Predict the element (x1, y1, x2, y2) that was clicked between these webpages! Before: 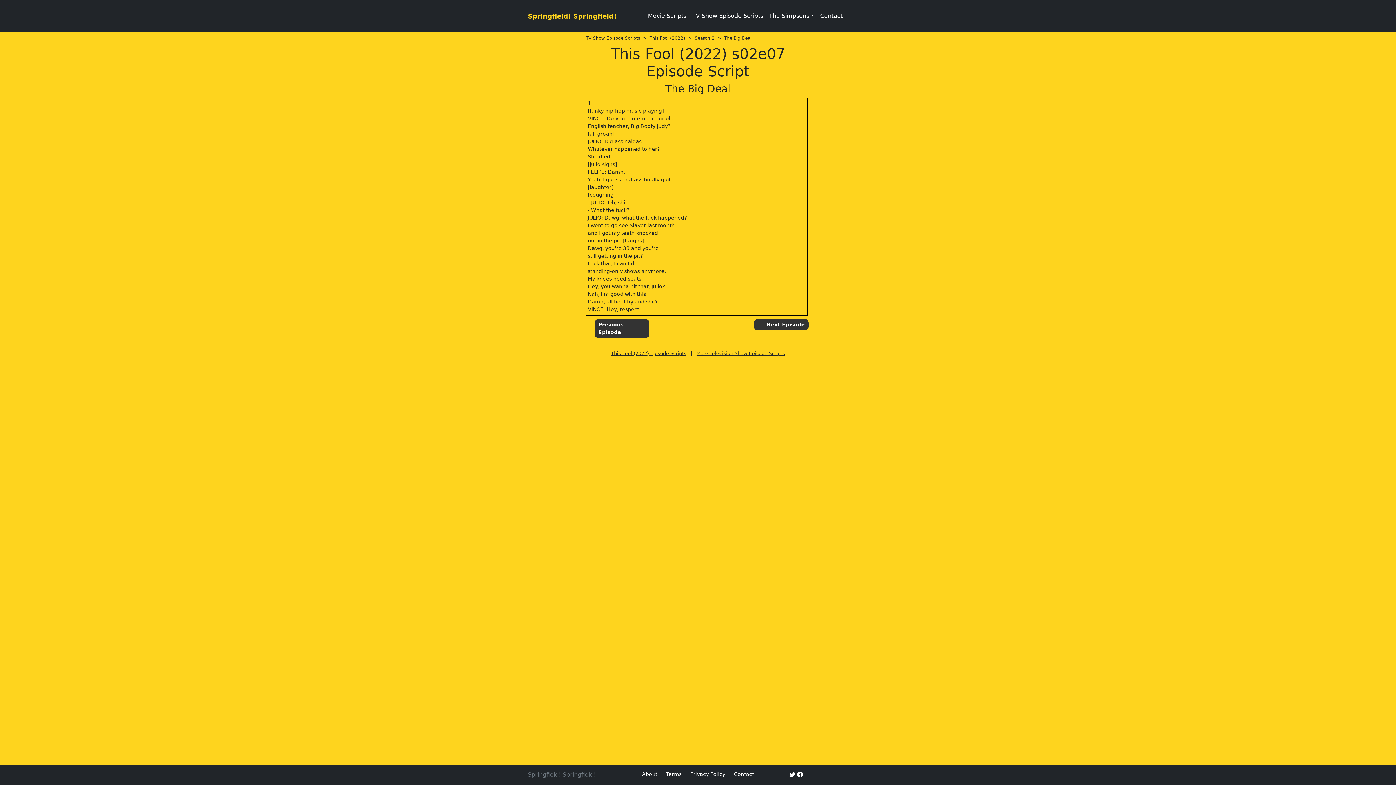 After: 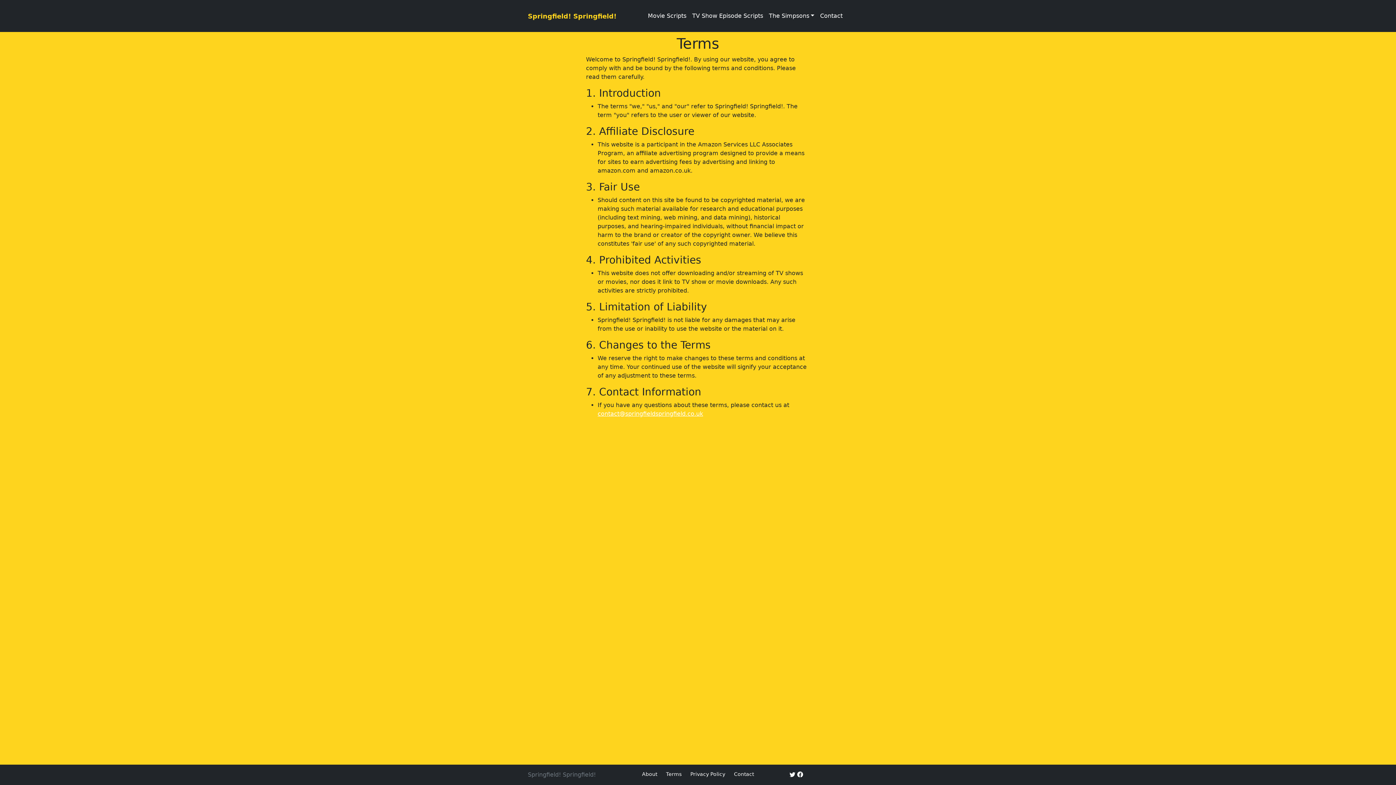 Action: bbox: (666, 771, 681, 777) label: Terms